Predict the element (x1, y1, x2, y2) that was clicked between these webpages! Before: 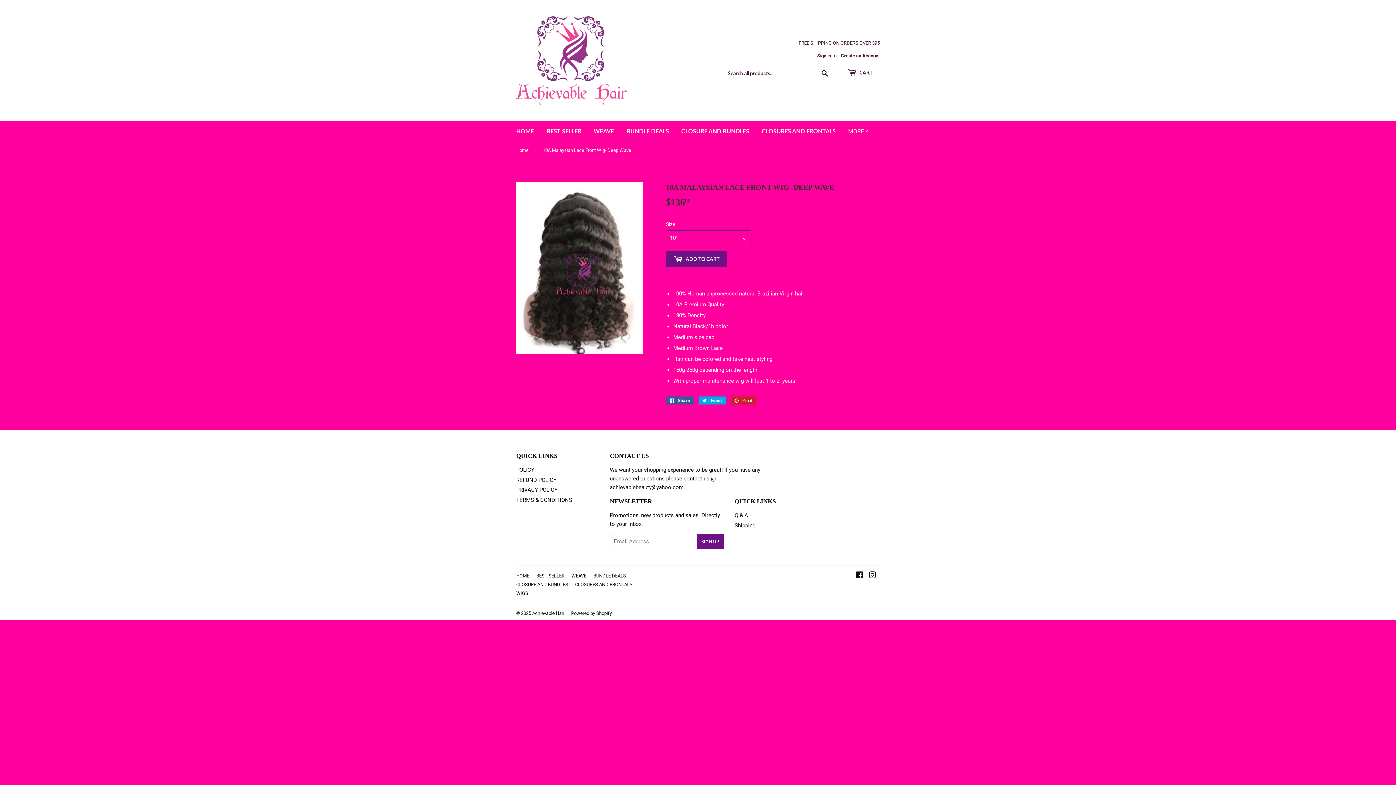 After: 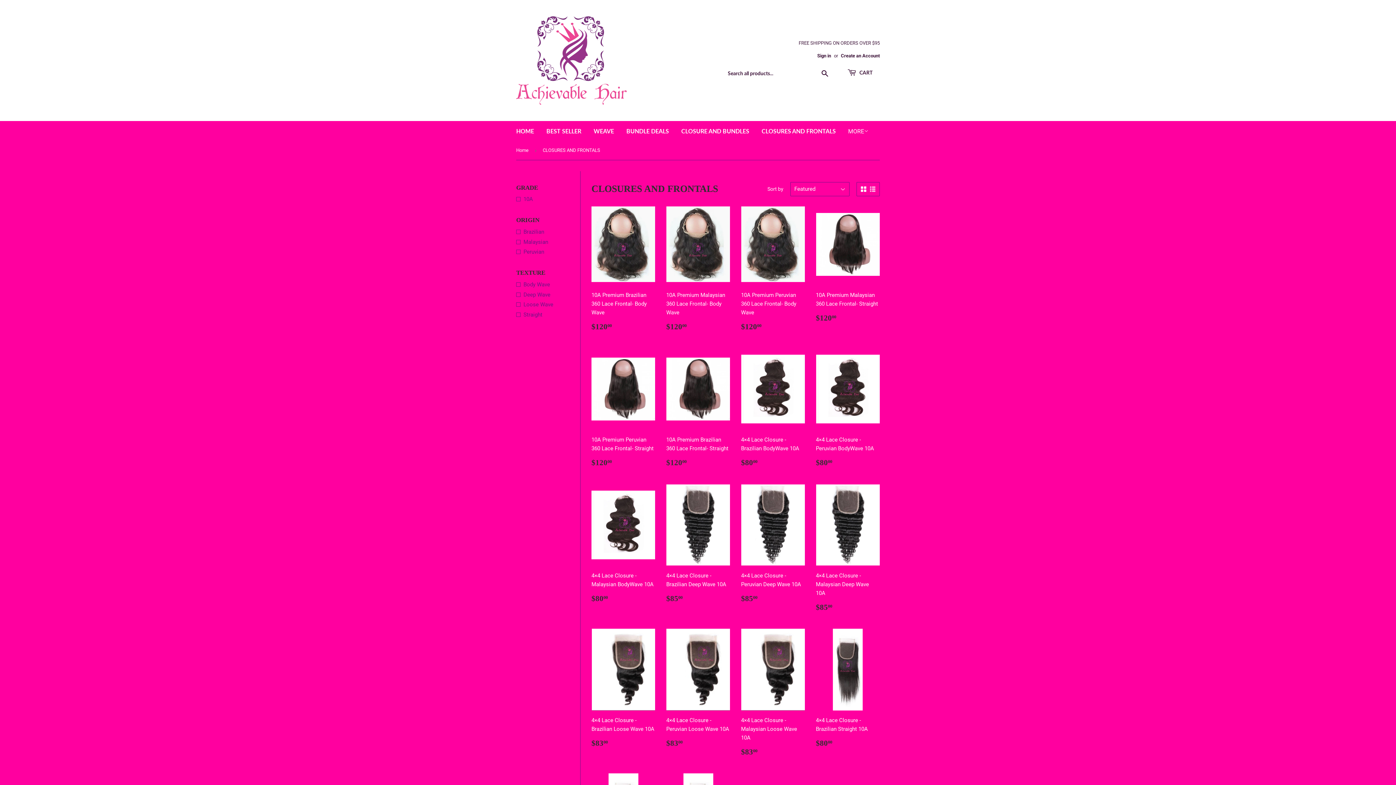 Action: bbox: (756, 121, 841, 141) label: CLOSURES AND FRONTALS